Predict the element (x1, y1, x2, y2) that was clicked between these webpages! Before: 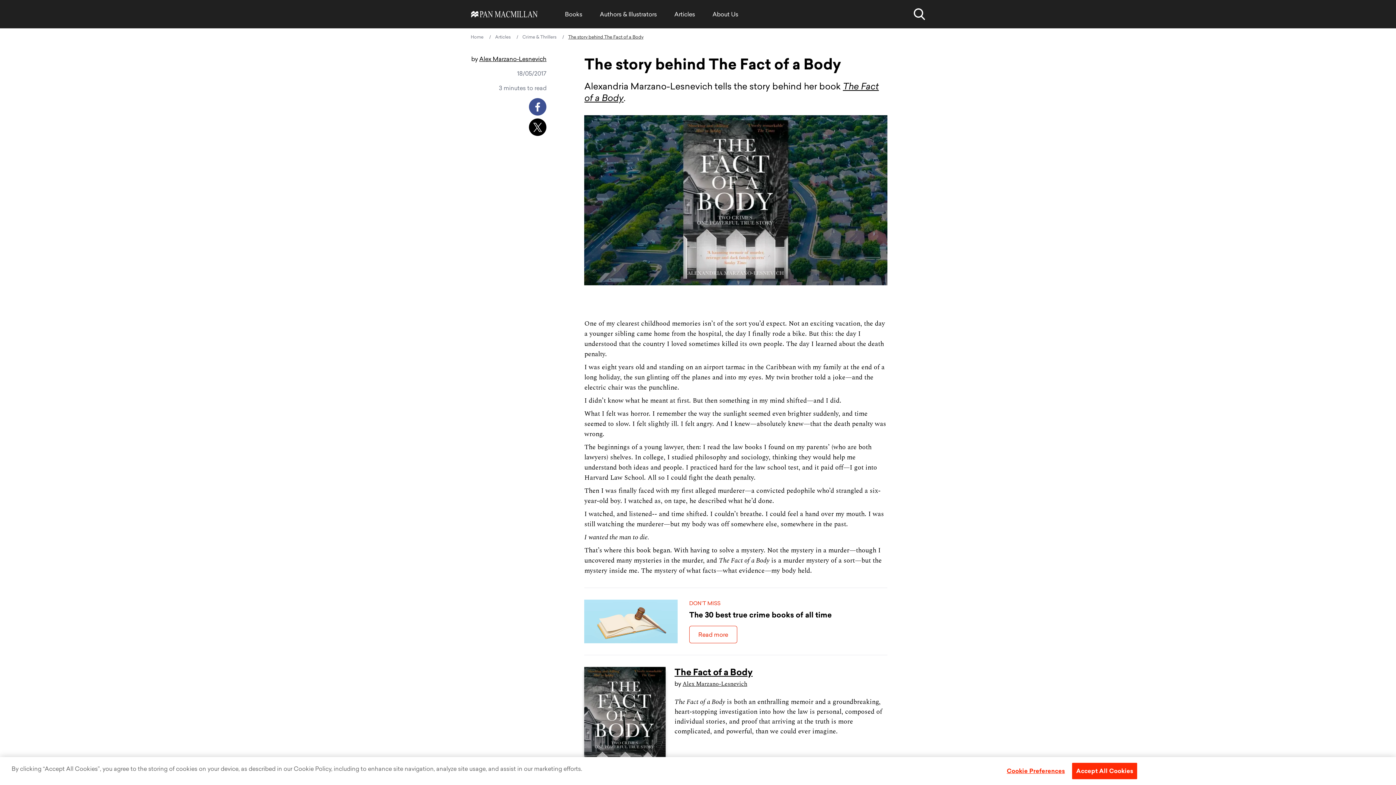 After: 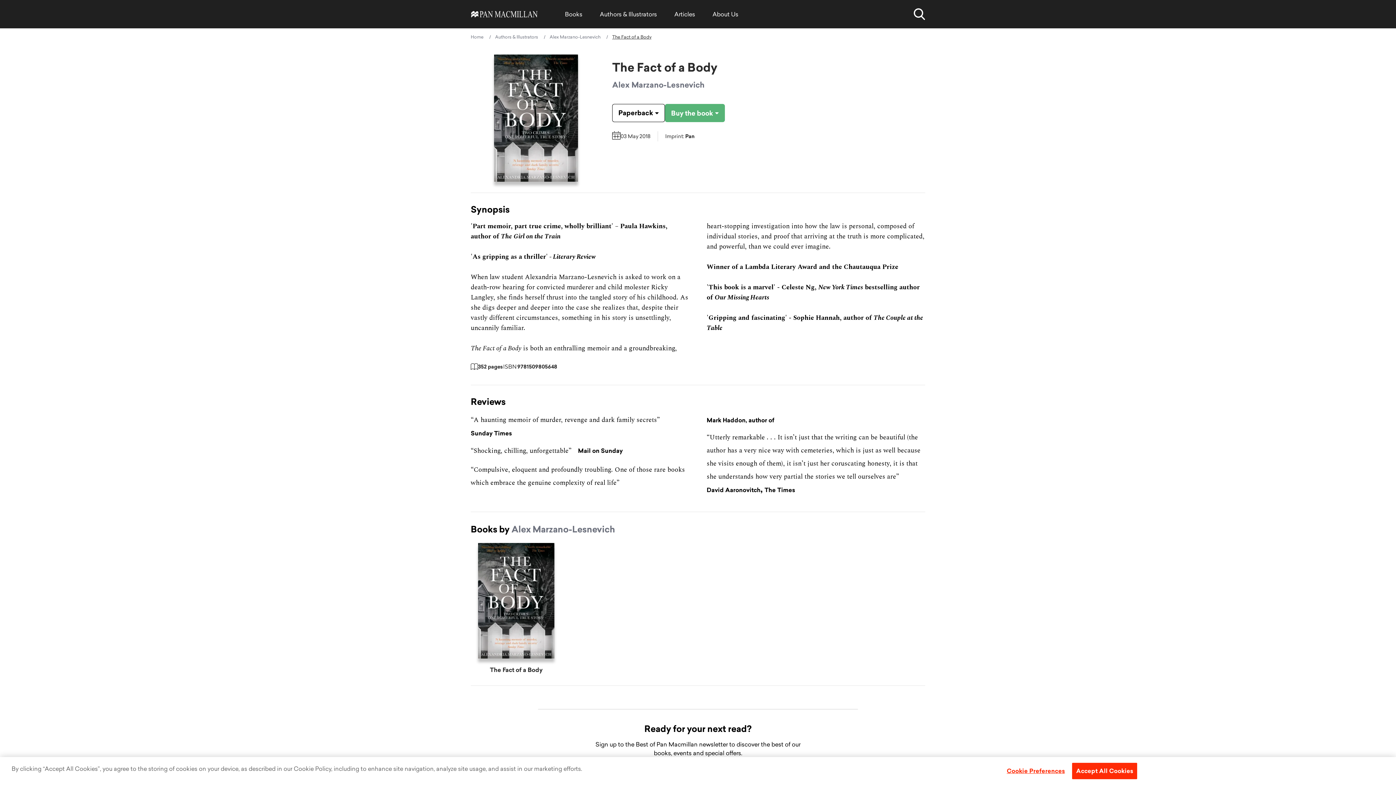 Action: label: The Fact of a Body bbox: (674, 666, 752, 679)